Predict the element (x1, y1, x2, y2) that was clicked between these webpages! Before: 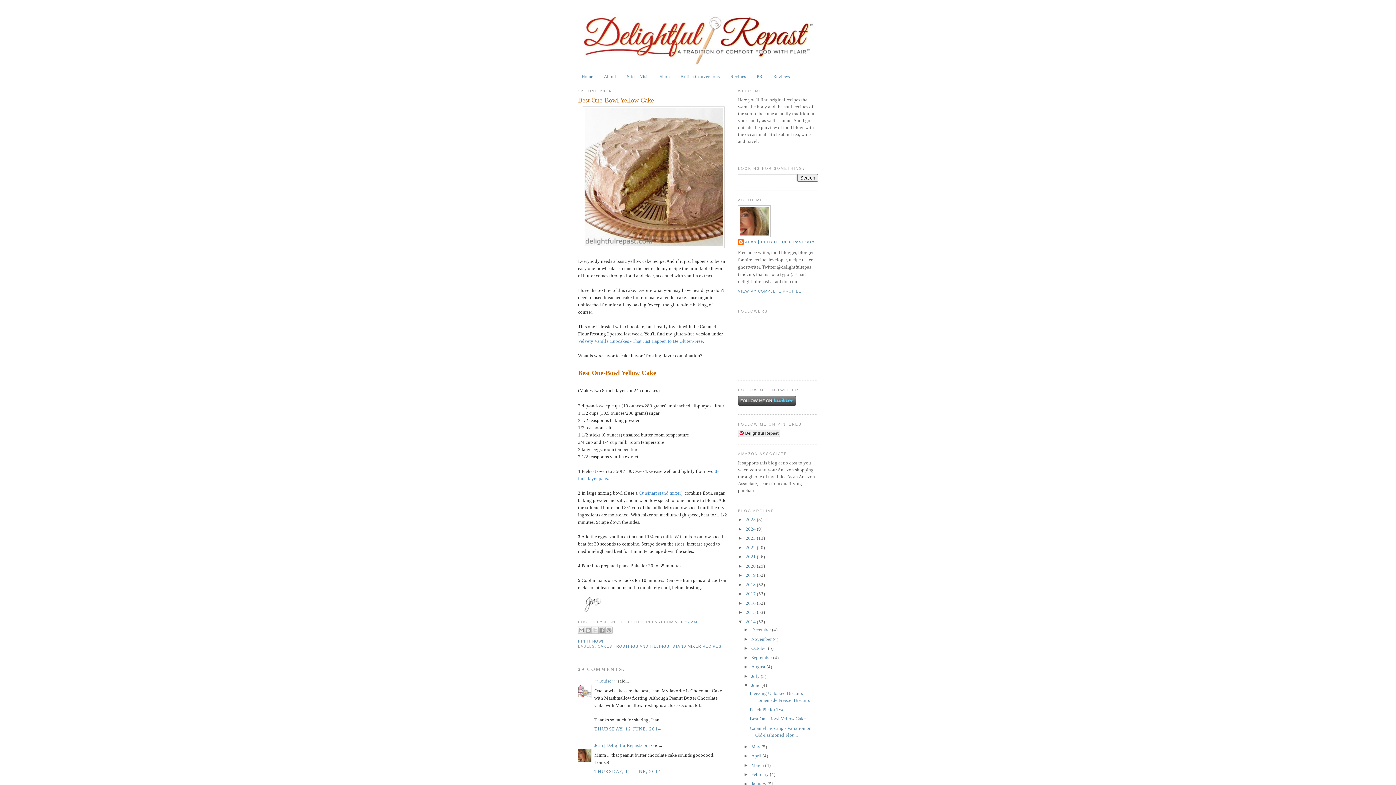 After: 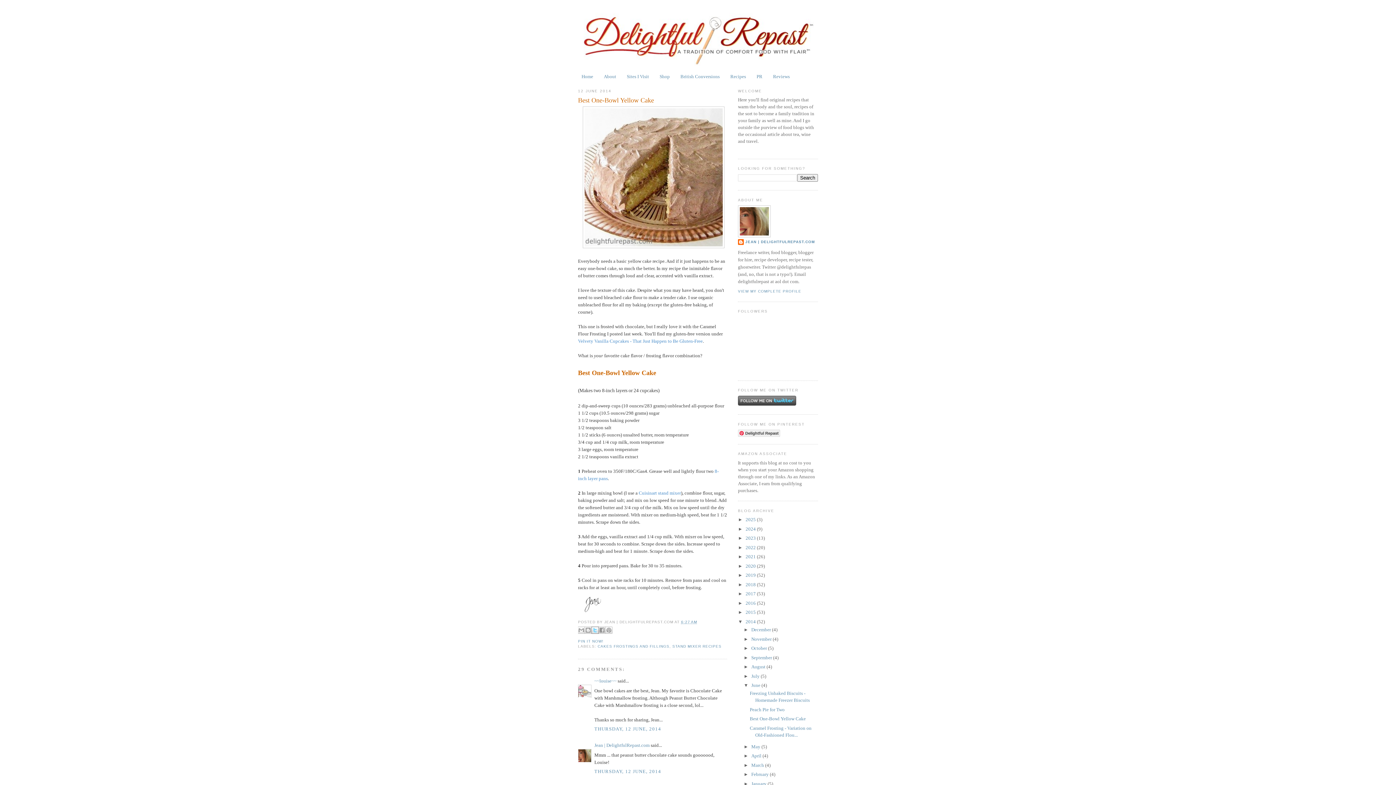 Action: label: SHARE TO X bbox: (591, 626, 598, 634)